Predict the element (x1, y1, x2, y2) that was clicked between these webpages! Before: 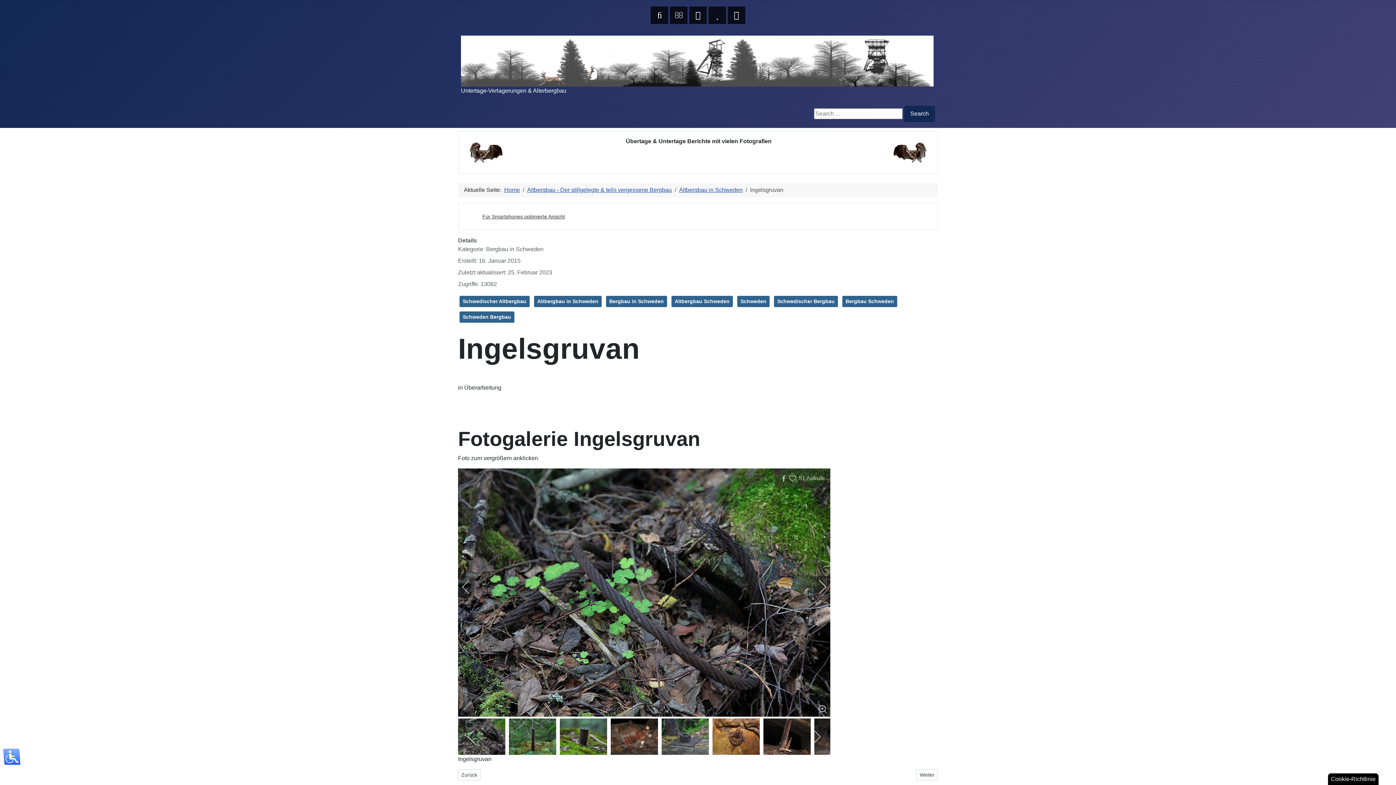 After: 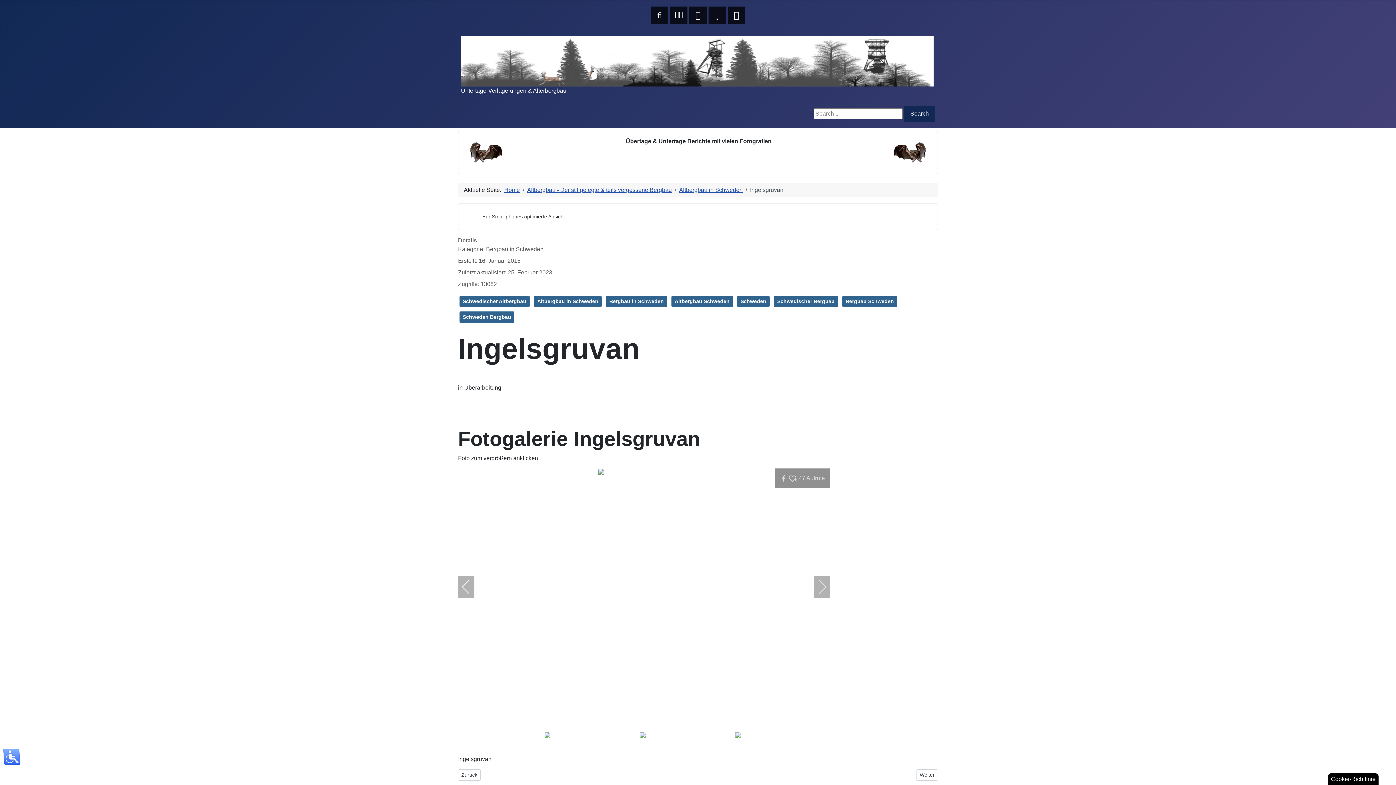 Action: label: previous bbox: (458, 567, 483, 607)